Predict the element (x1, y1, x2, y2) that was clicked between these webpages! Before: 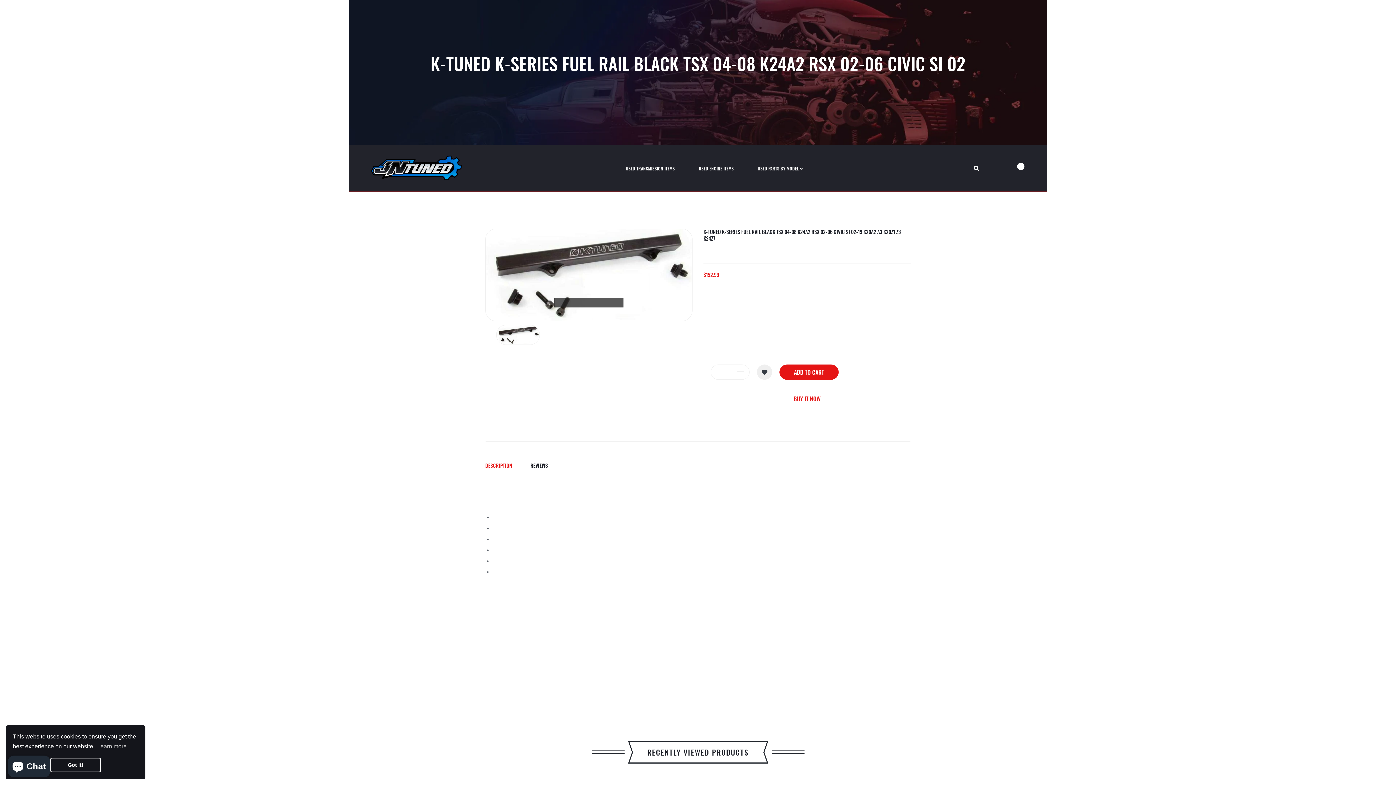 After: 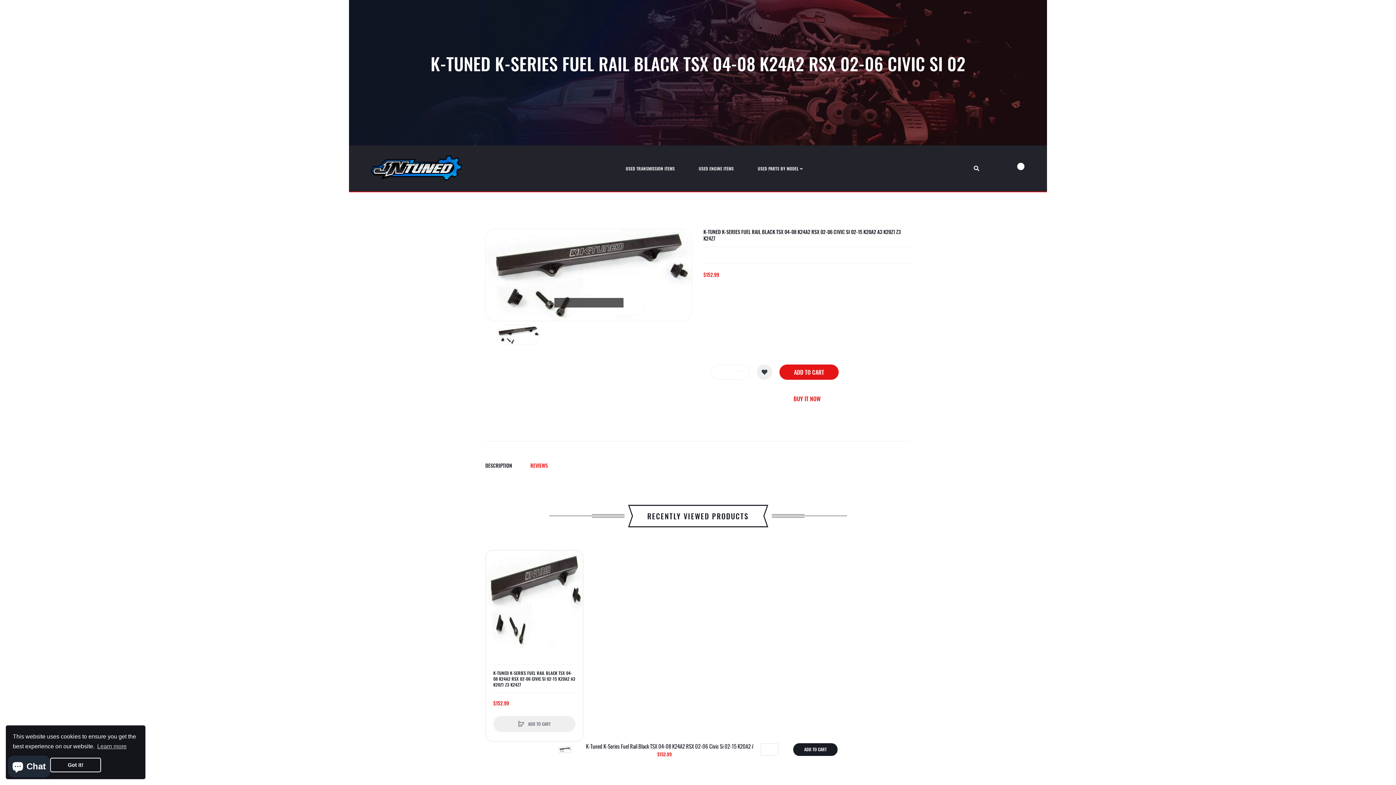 Action: label: REVIEWS bbox: (530, 459, 548, 472)